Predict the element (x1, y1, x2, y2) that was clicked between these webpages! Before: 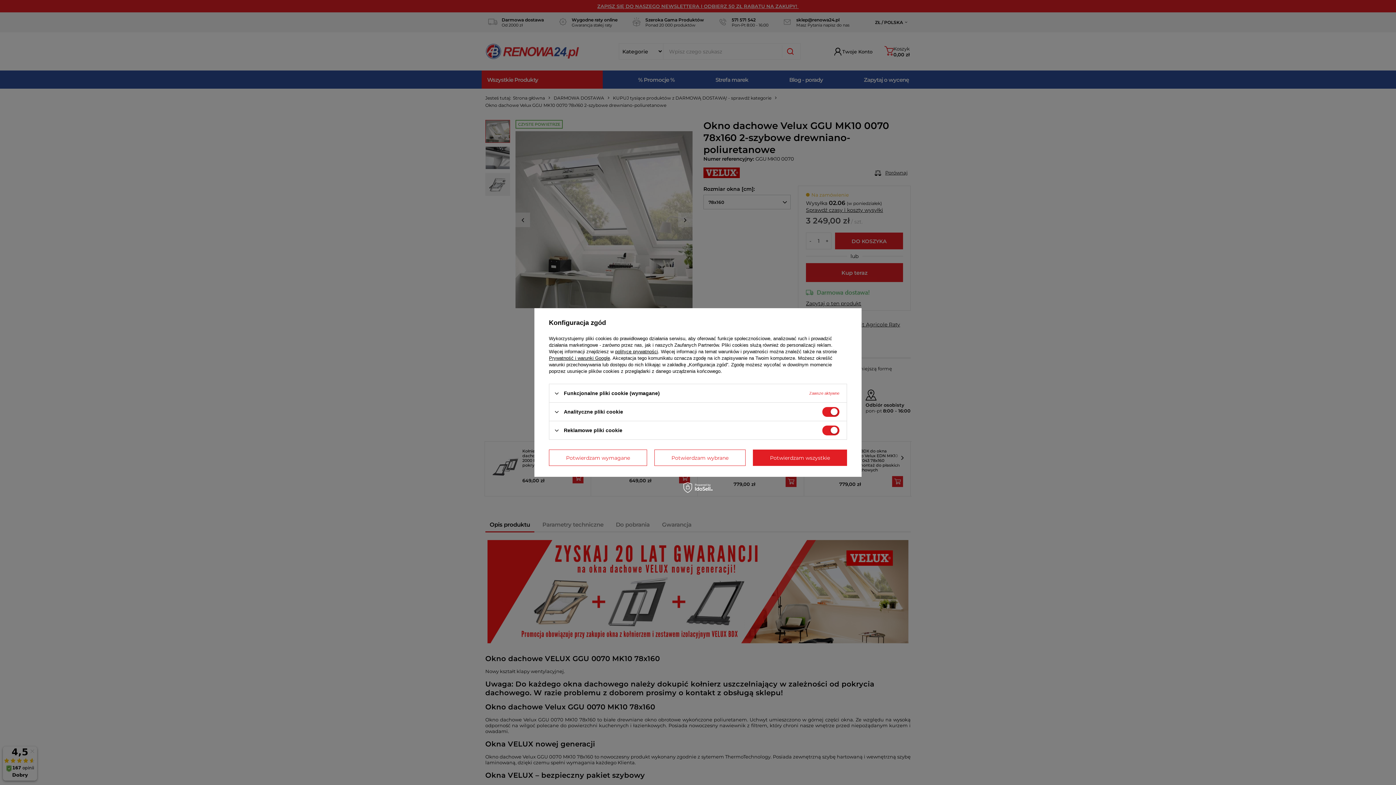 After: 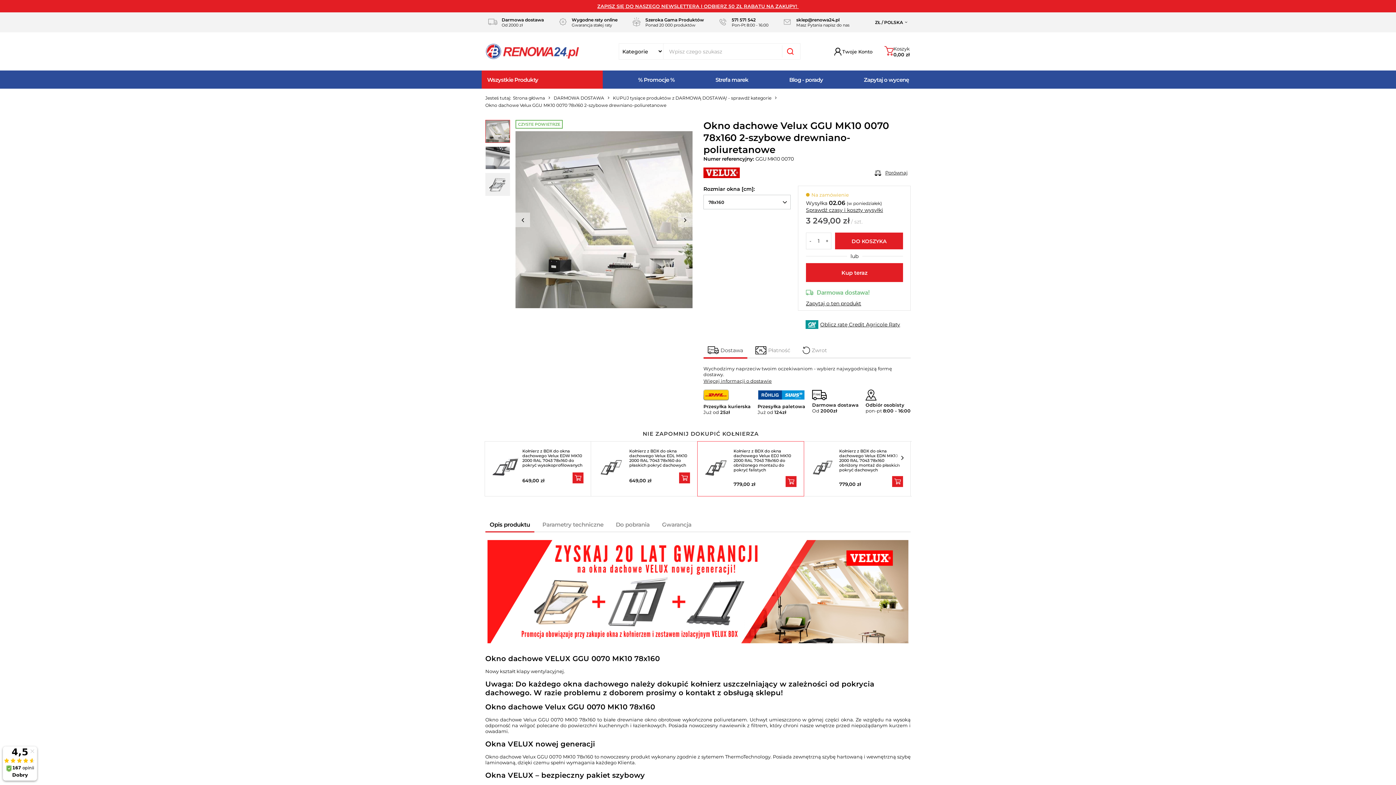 Action: label: Potwierdzam wszystkie bbox: (753, 449, 847, 466)